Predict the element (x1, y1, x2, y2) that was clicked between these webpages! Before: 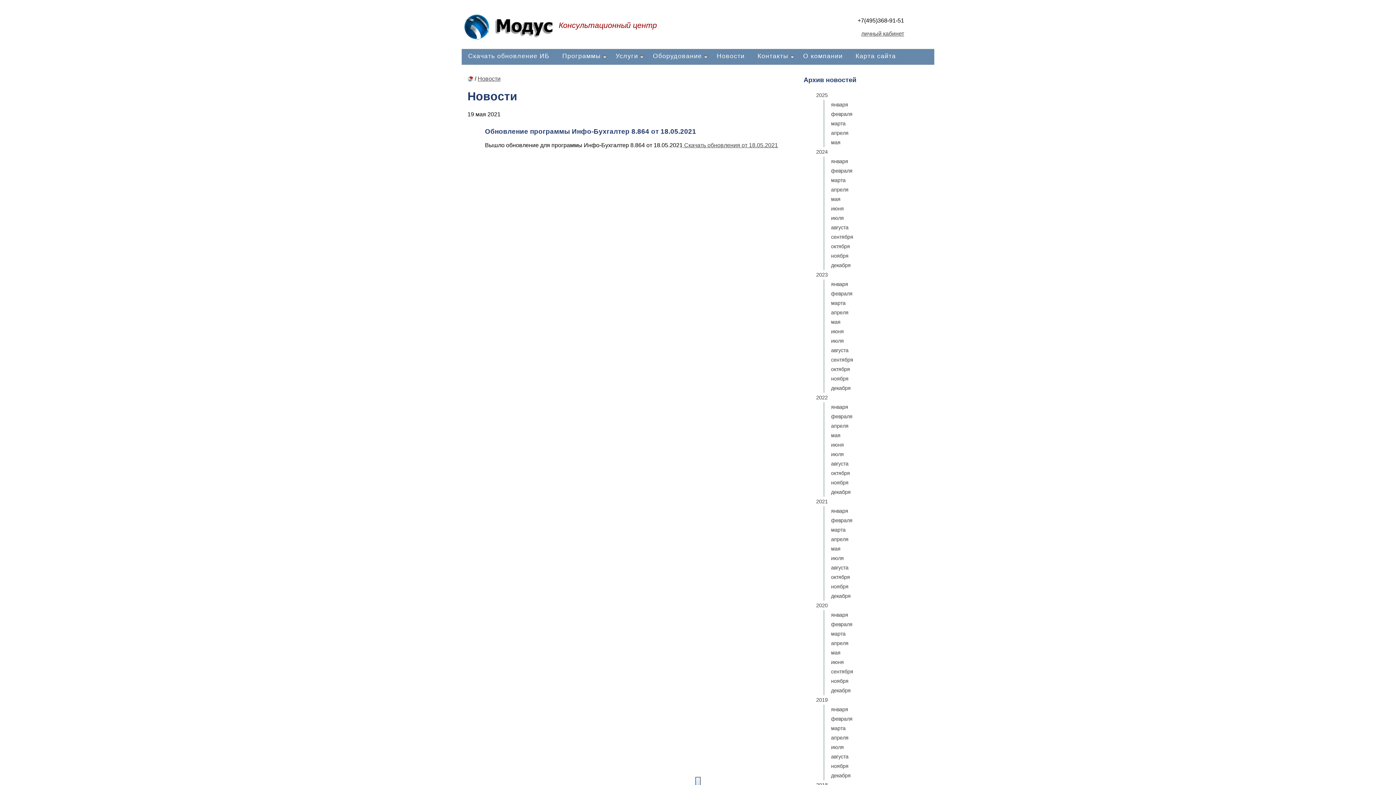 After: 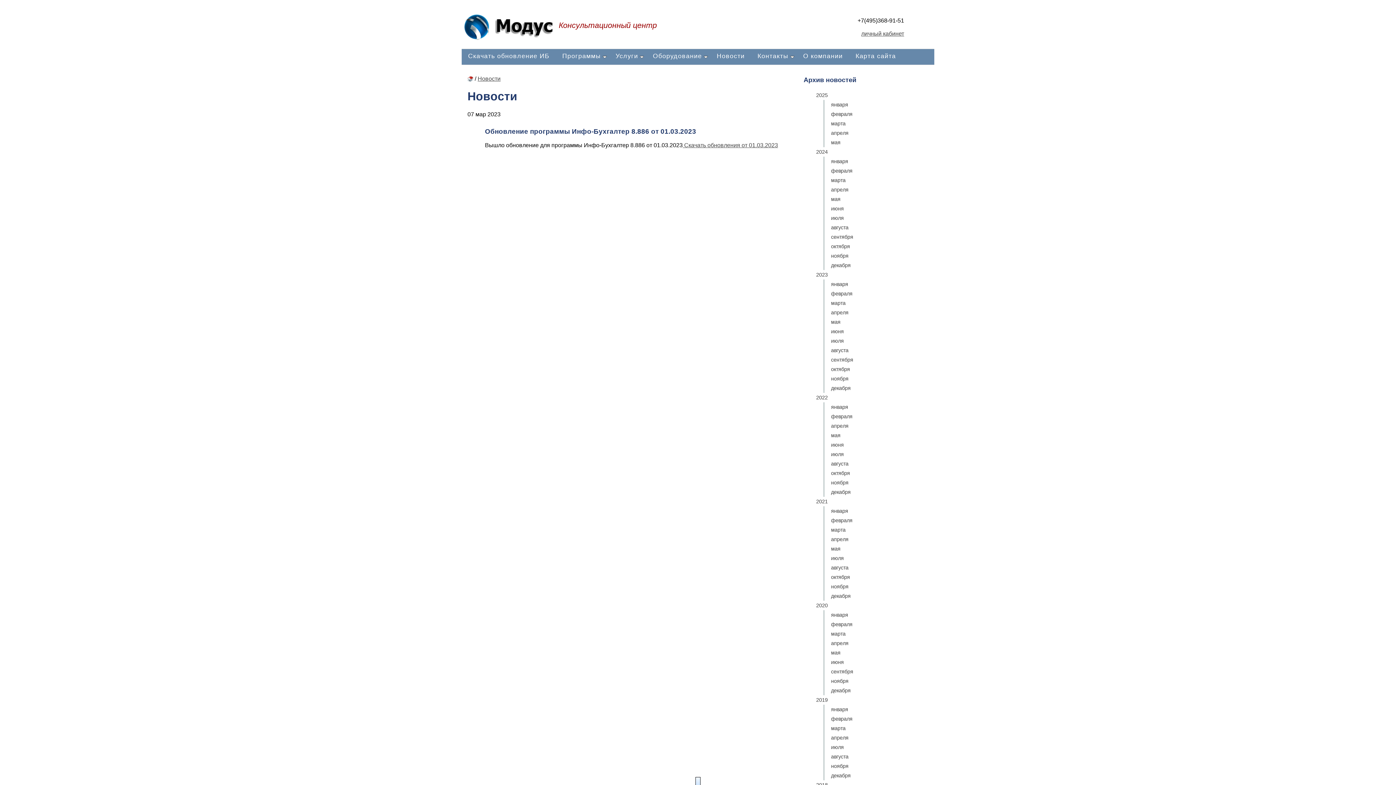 Action: label: марта bbox: (826, 298, 926, 308)